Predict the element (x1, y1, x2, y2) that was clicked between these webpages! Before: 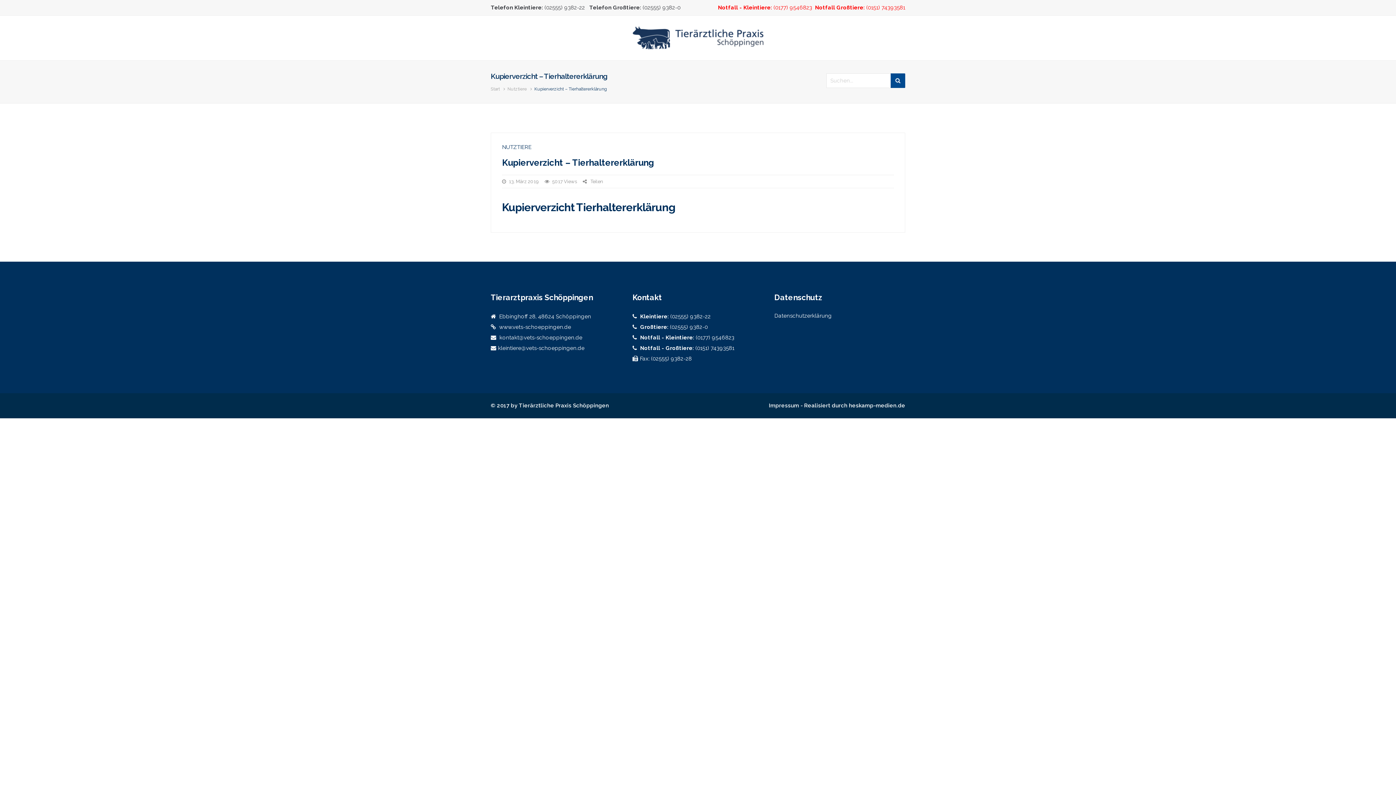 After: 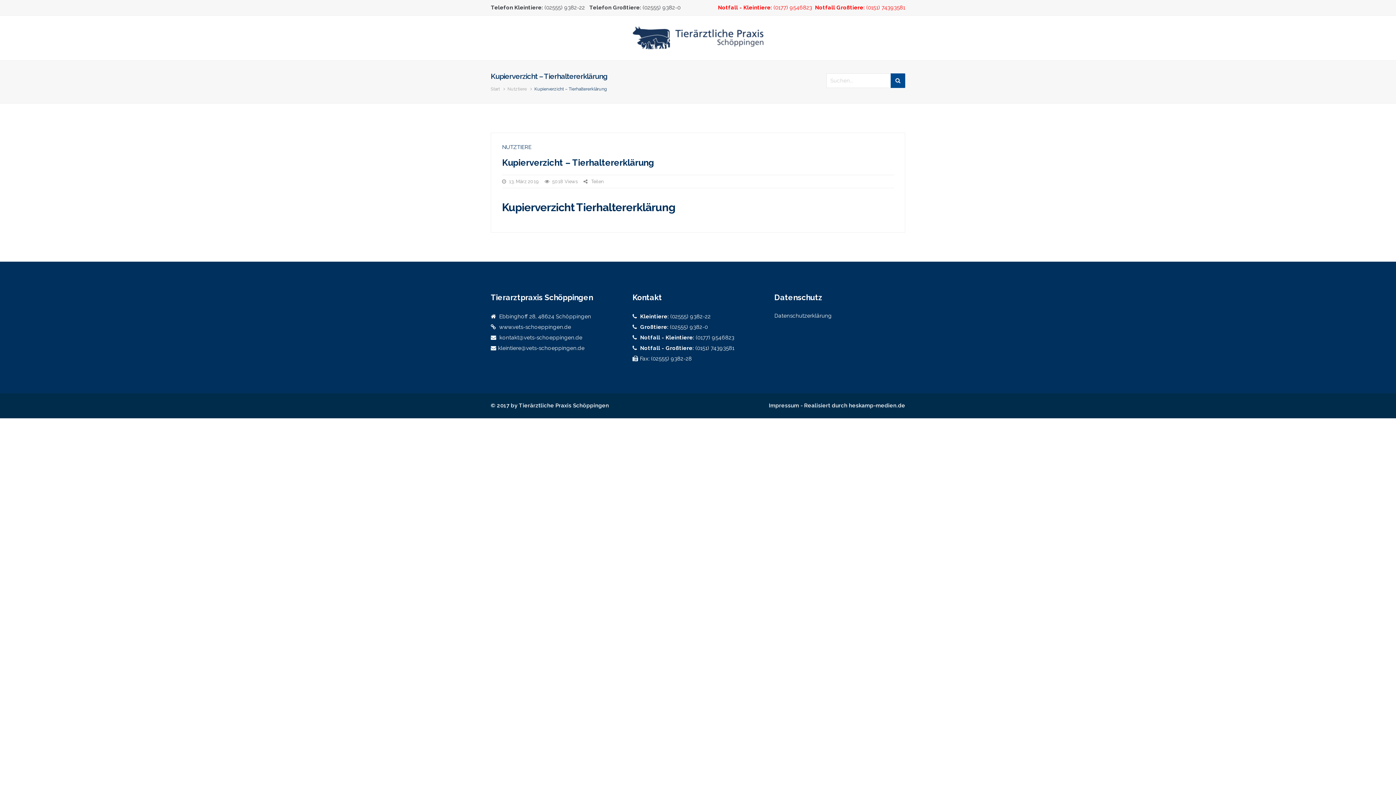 Action: label: Kupierverzicht – Tierhaltererklärung bbox: (502, 157, 654, 168)